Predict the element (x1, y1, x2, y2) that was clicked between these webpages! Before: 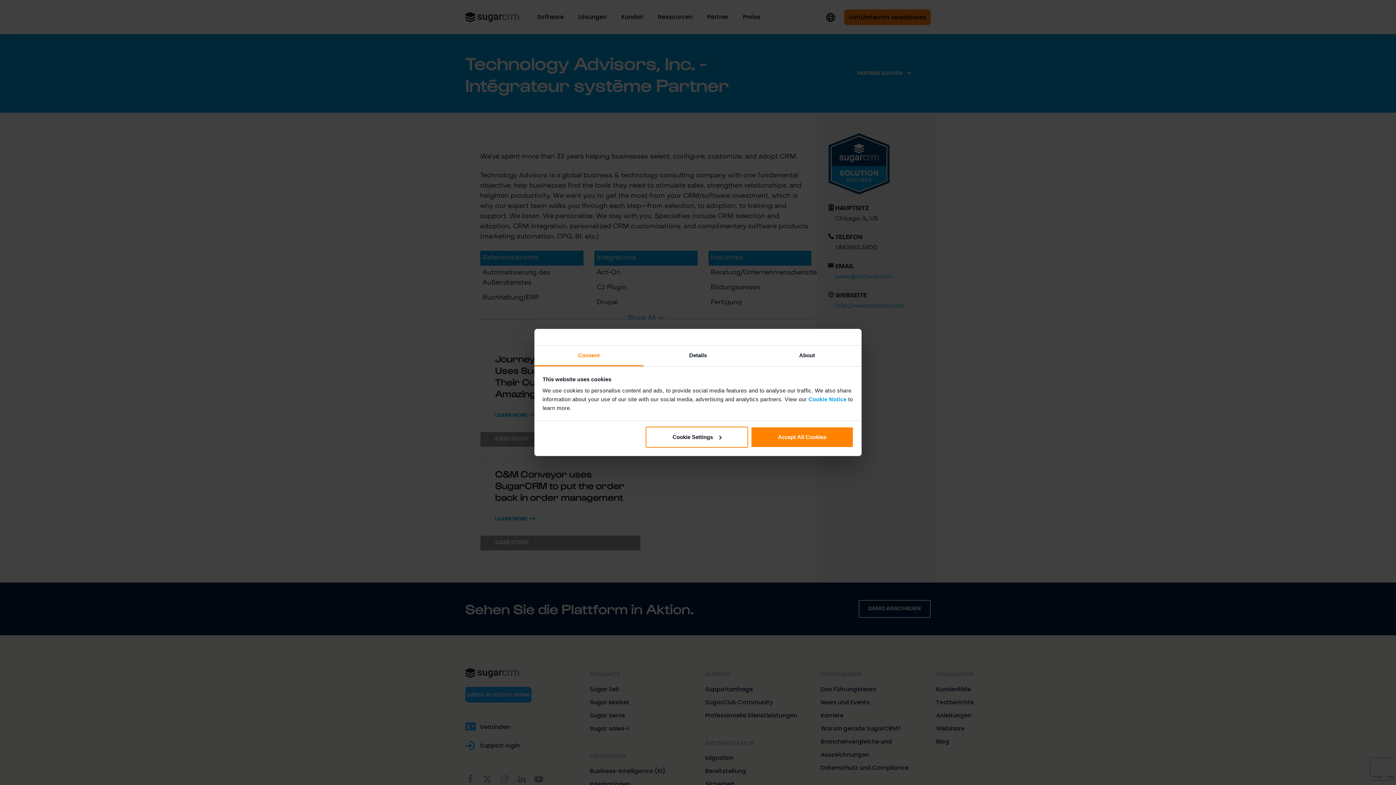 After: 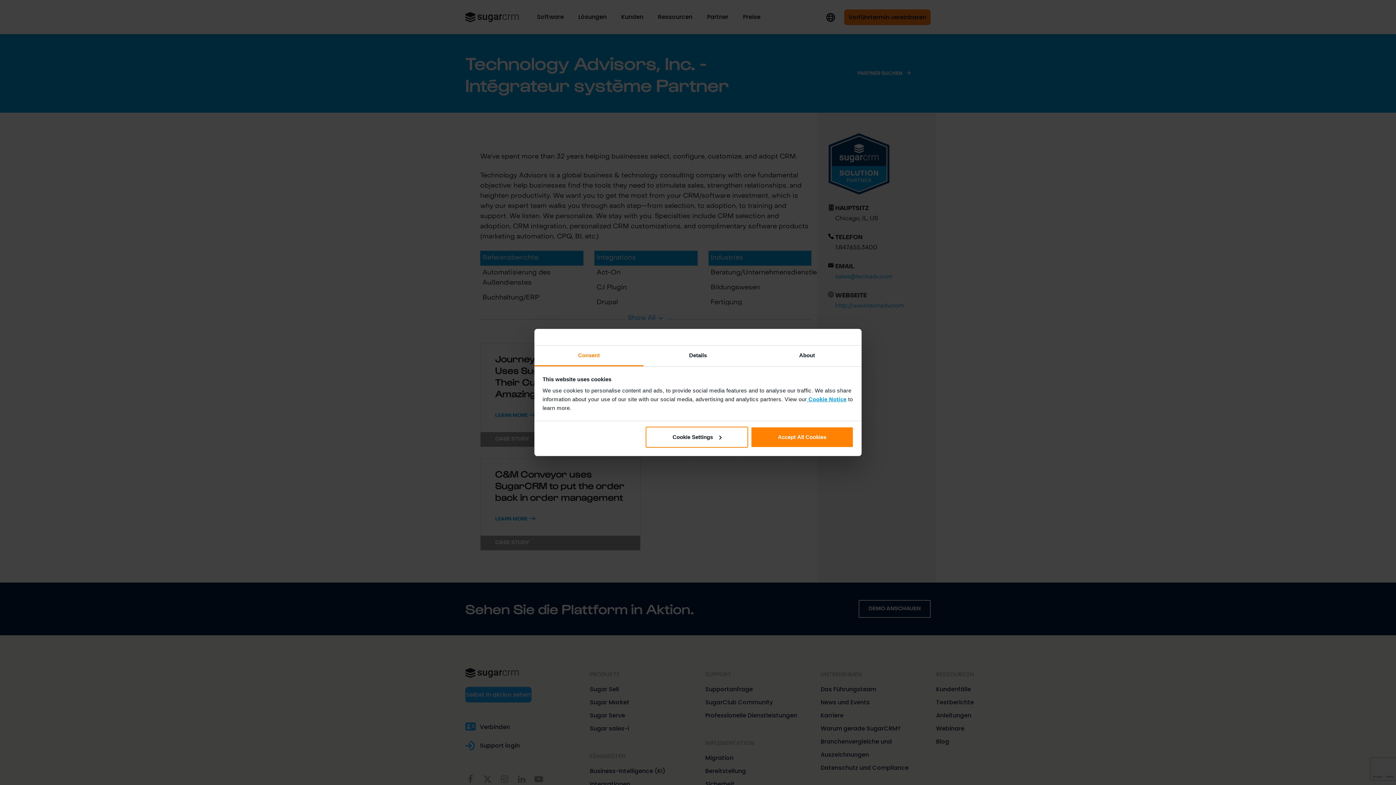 Action: label:  Cookie Notice bbox: (807, 396, 846, 402)